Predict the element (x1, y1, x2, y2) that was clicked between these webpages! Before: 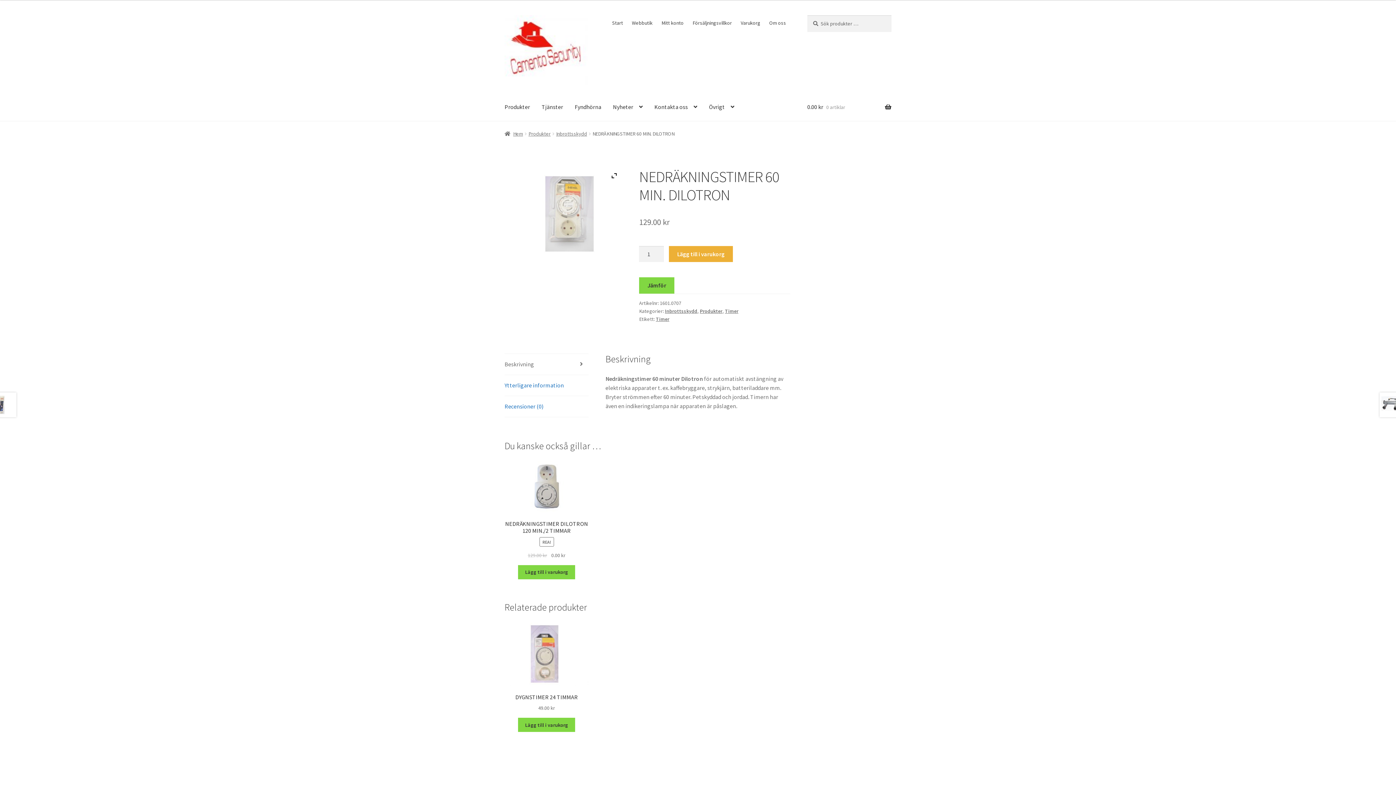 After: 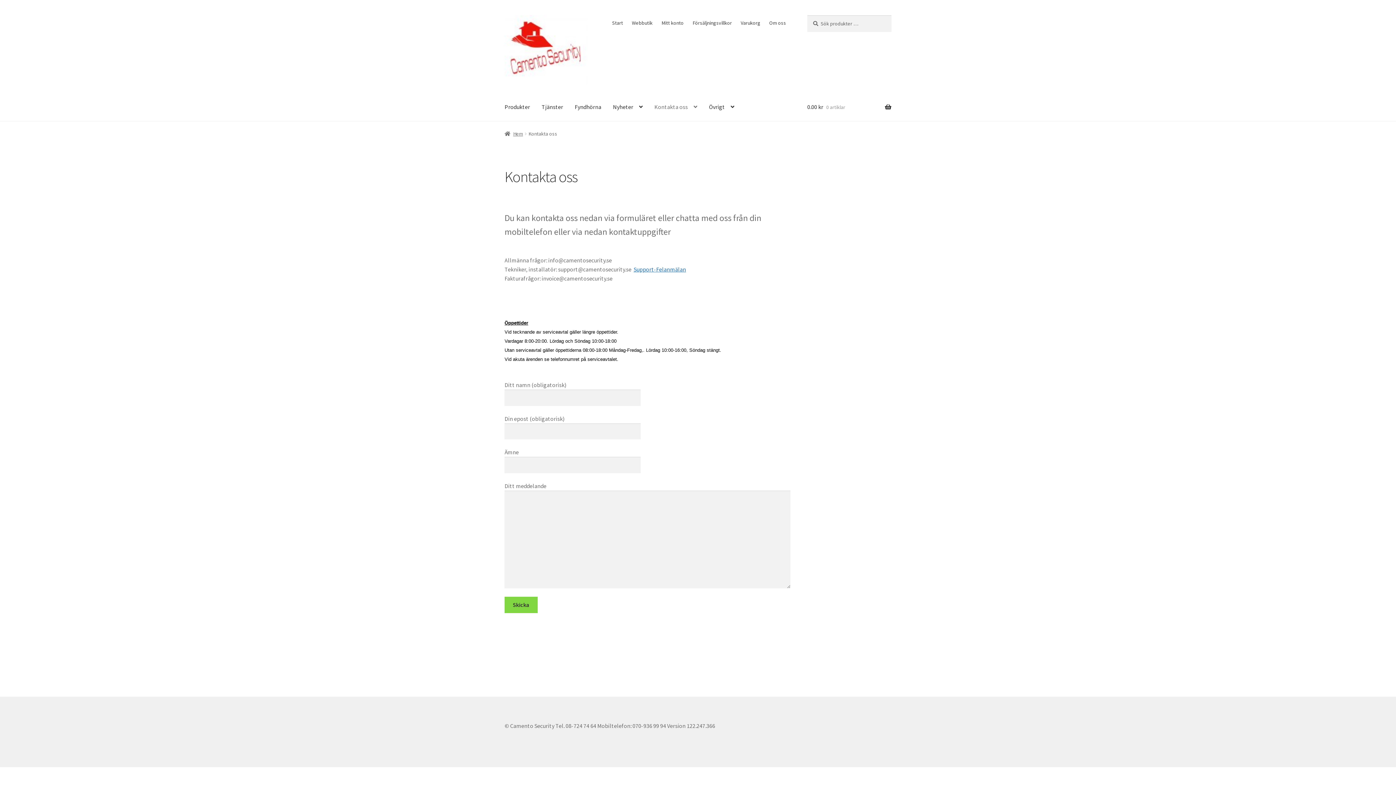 Action: label: Kontakta oss bbox: (648, 93, 703, 121)